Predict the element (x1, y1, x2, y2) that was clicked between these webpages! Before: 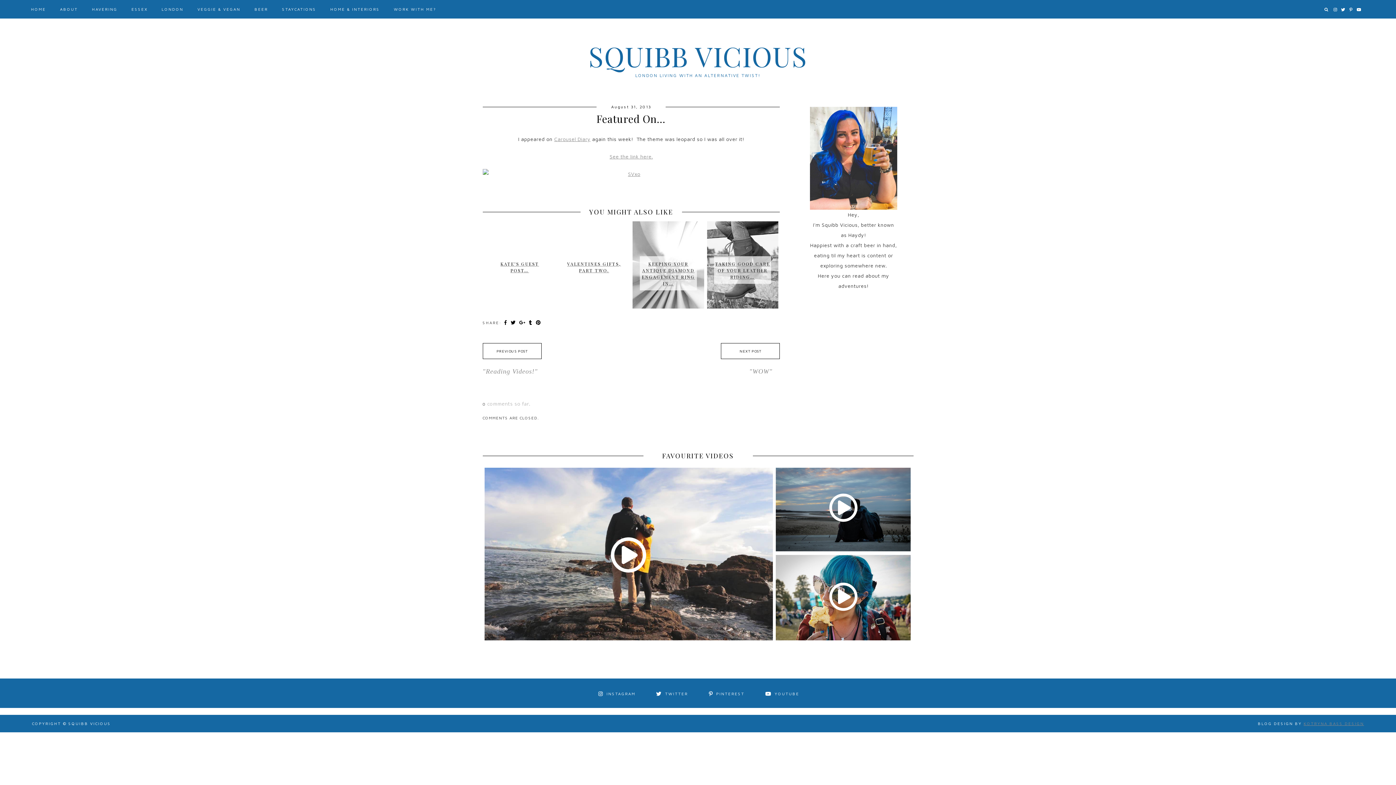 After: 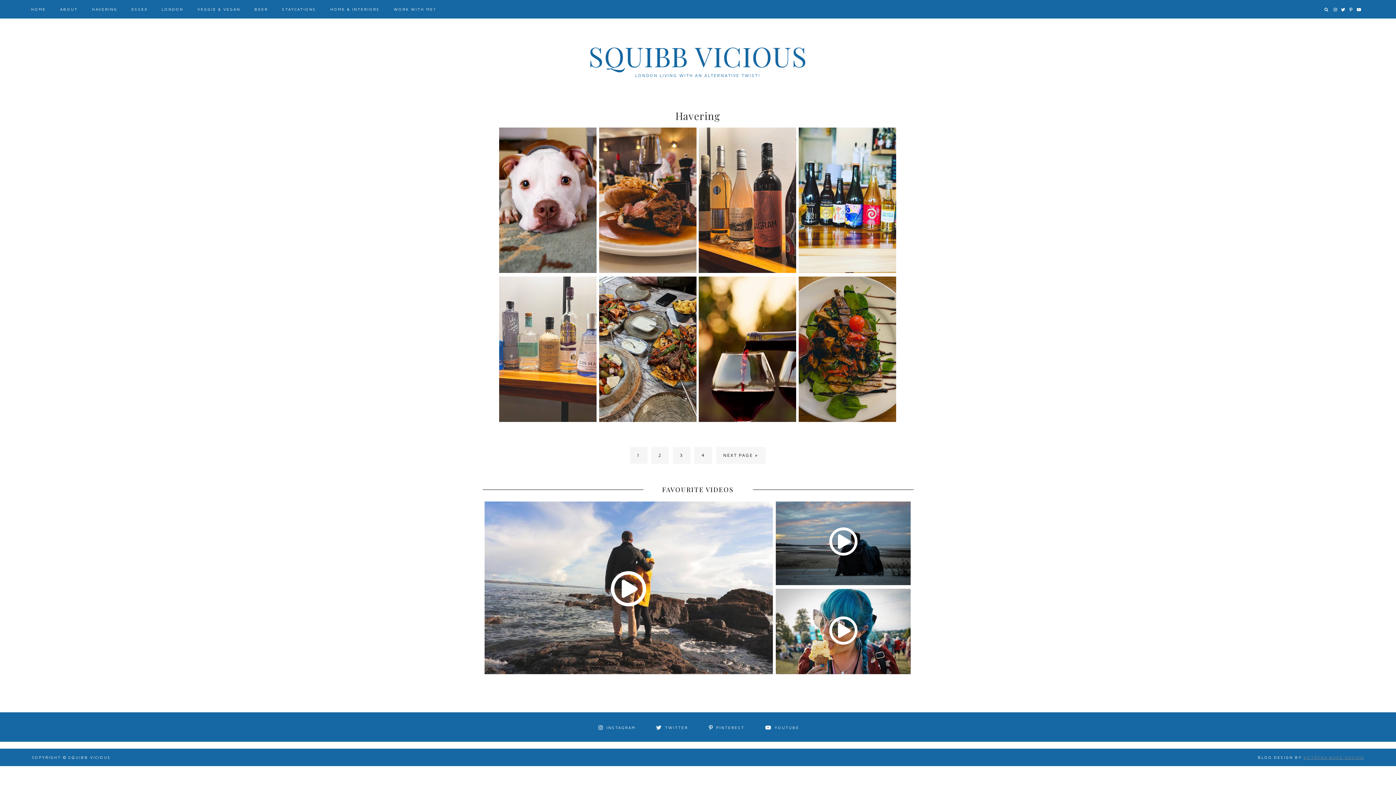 Action: label: HAVERING bbox: (86, 4, 123, 14)